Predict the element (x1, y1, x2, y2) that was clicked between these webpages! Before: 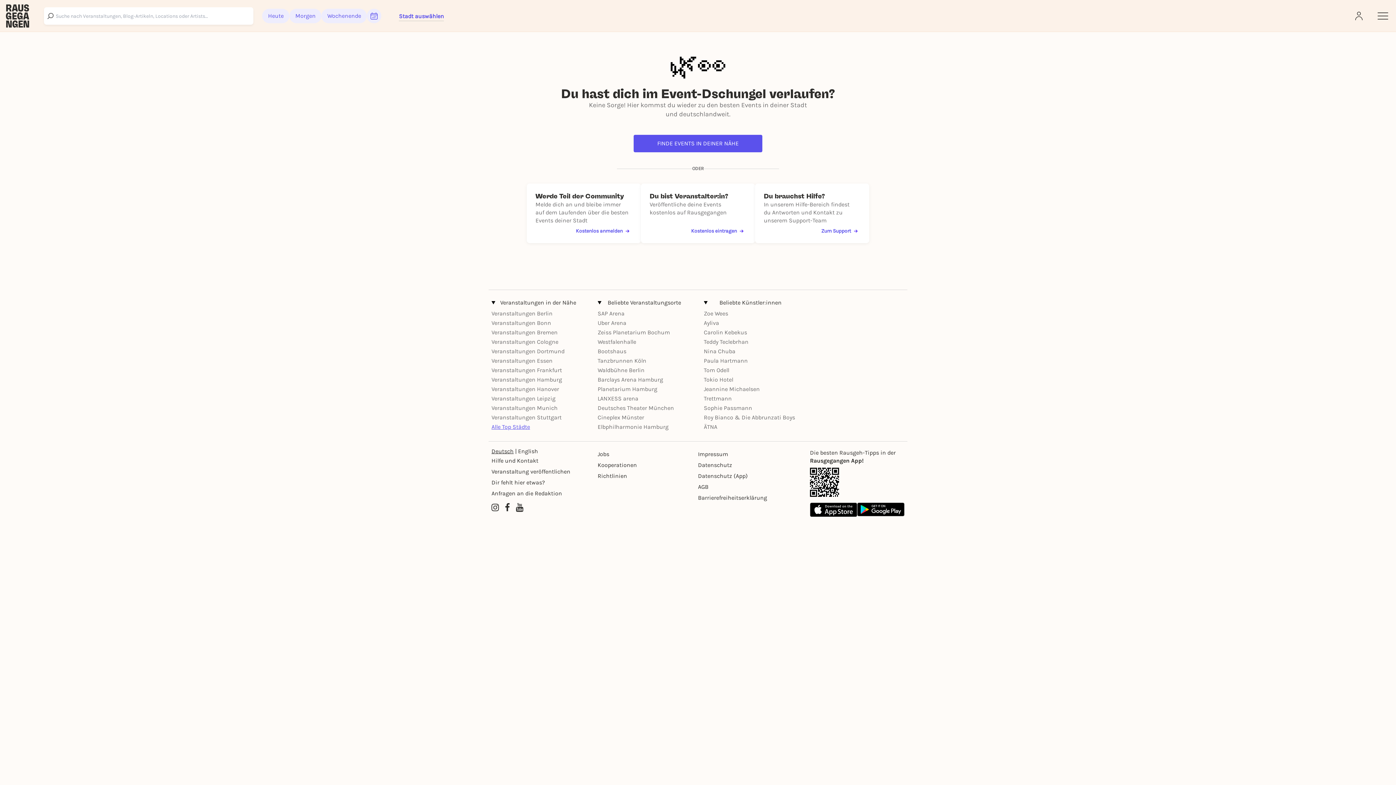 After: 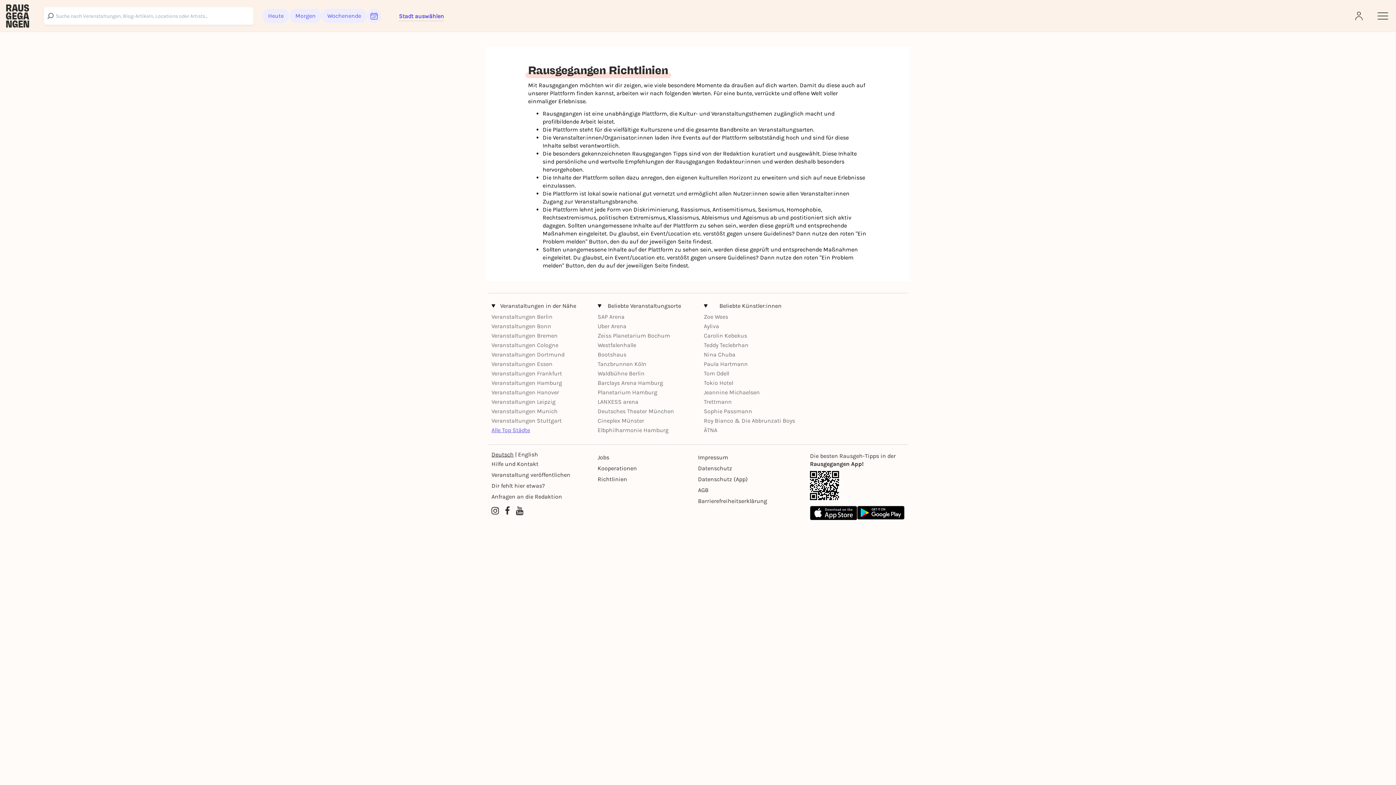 Action: label: Richtlinien bbox: (597, 472, 698, 480)